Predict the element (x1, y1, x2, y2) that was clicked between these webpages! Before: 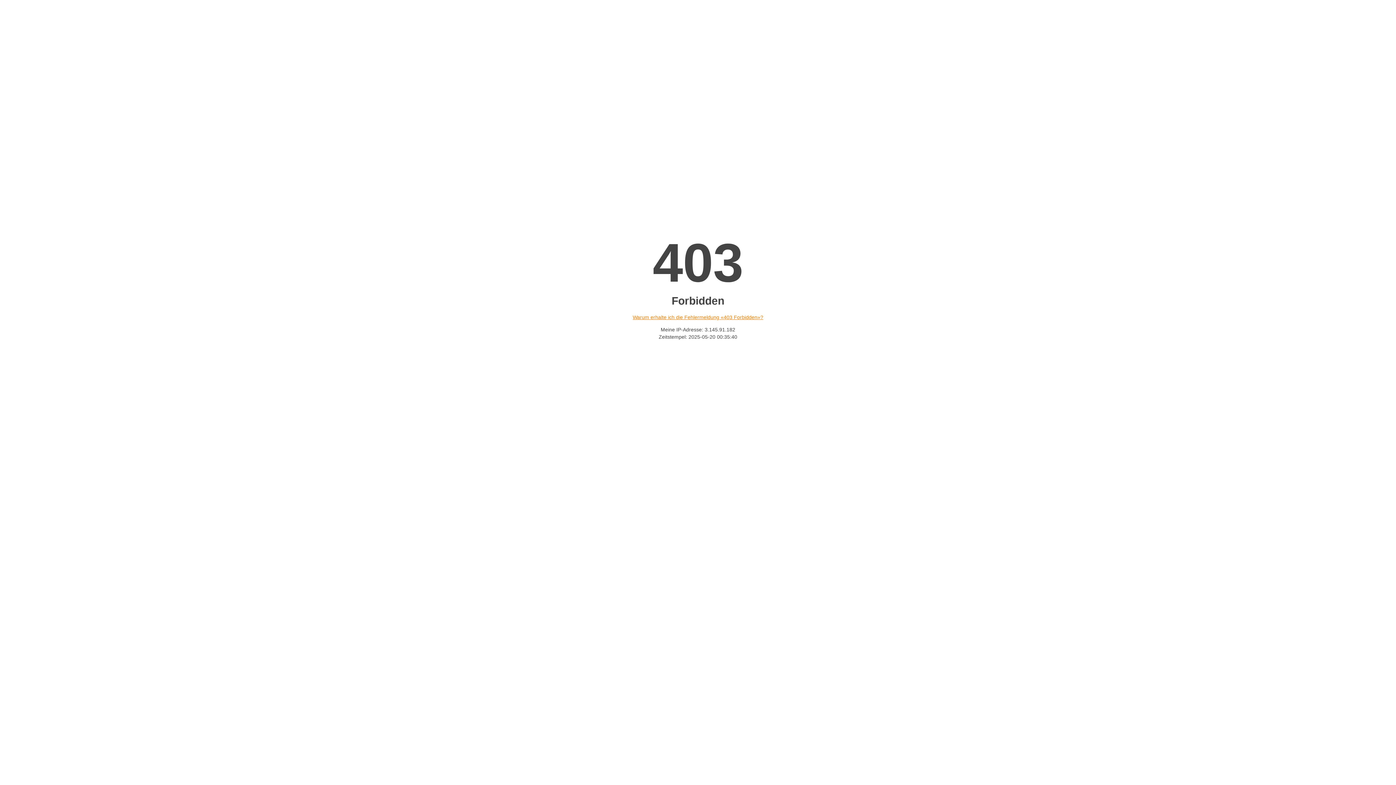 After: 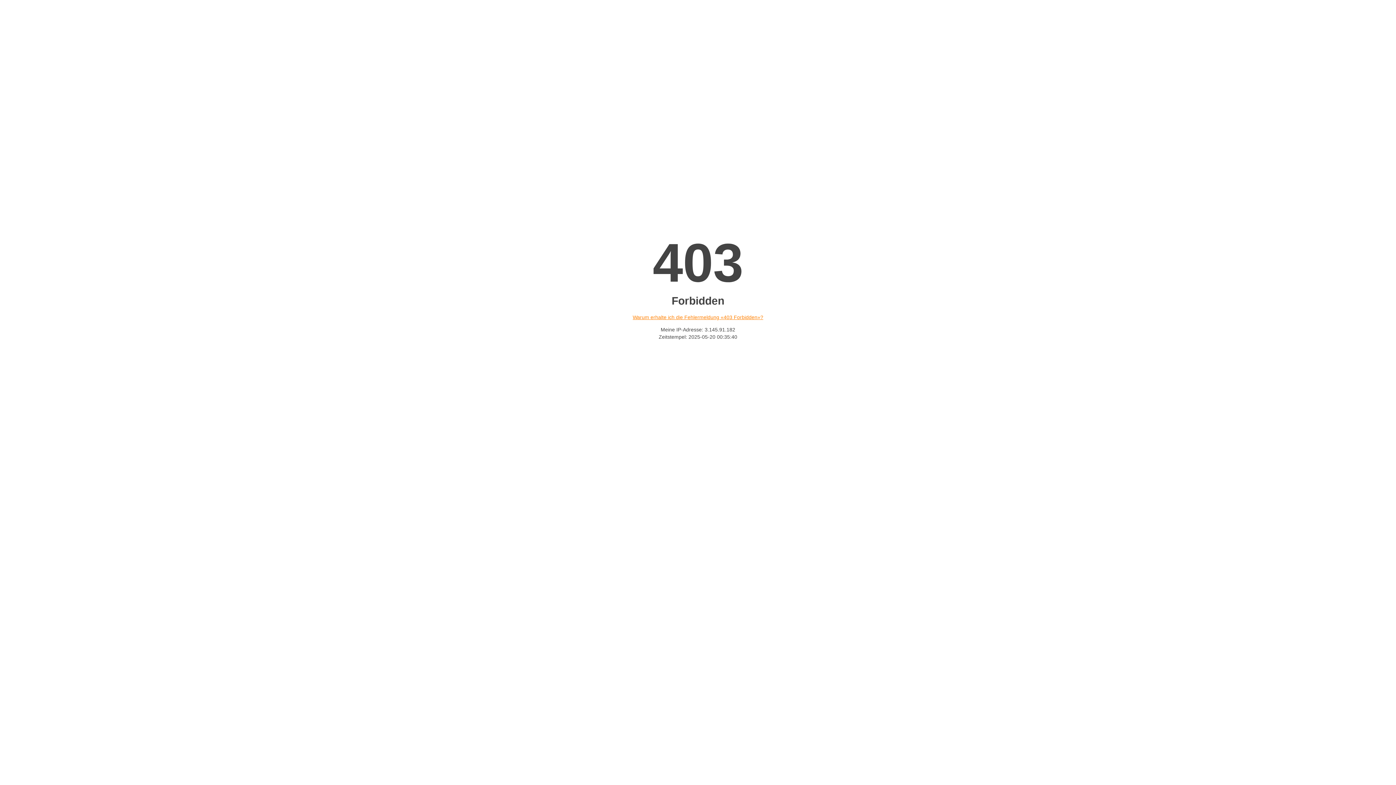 Action: bbox: (632, 314, 763, 320) label: Warum erhalte ich die Fehlermeldung «403 Forbidden»?